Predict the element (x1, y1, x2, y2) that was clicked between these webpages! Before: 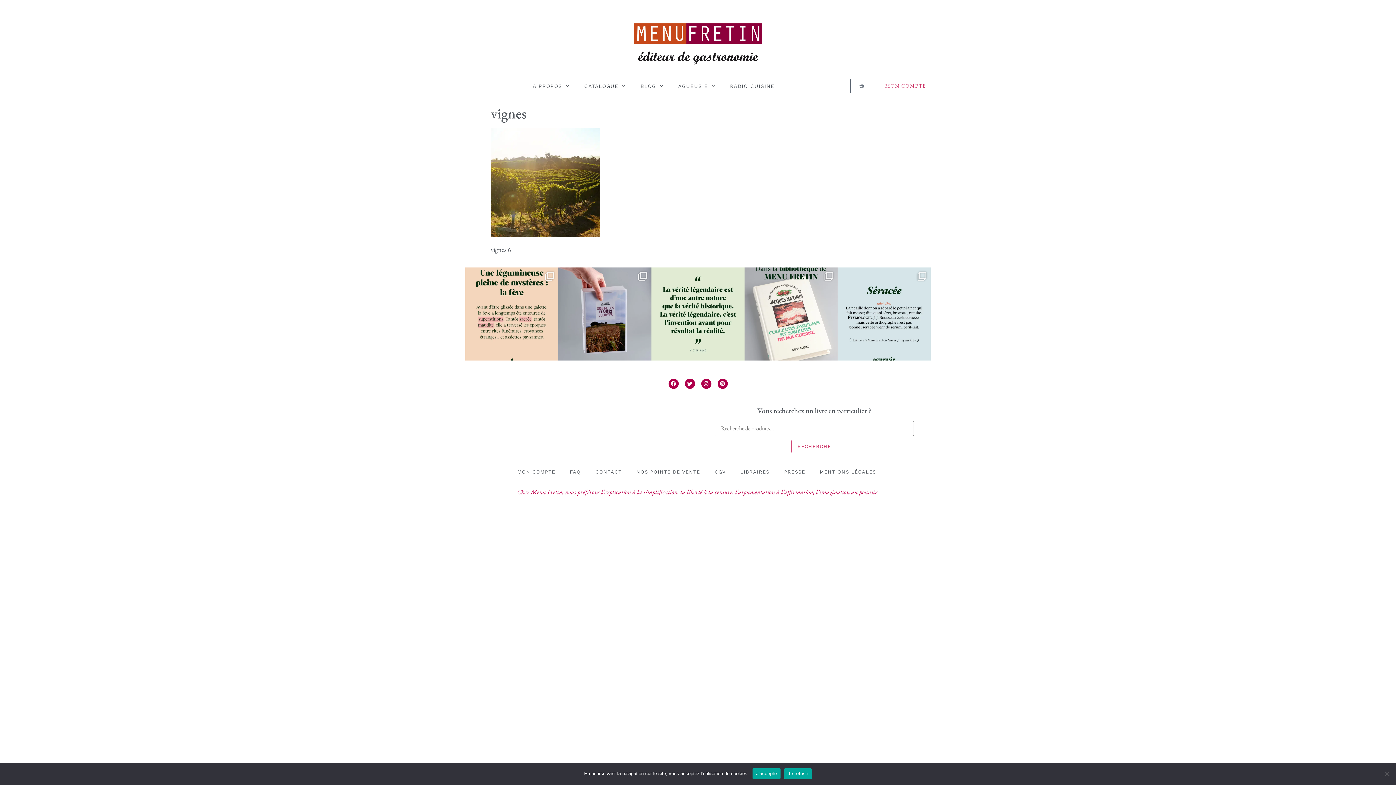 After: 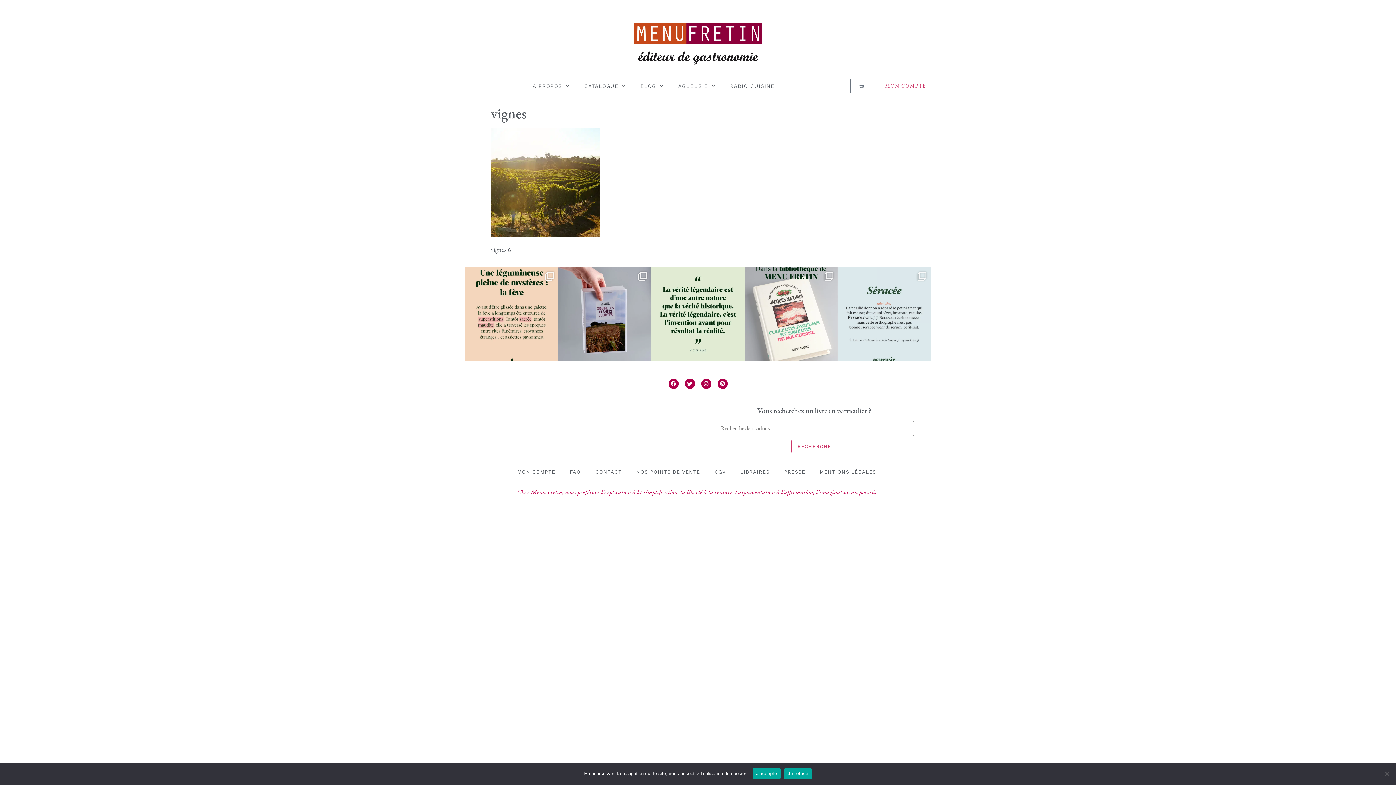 Action: label: La définition du jour #menufretin #agueusie #éd bbox: (837, 267, 930, 360)